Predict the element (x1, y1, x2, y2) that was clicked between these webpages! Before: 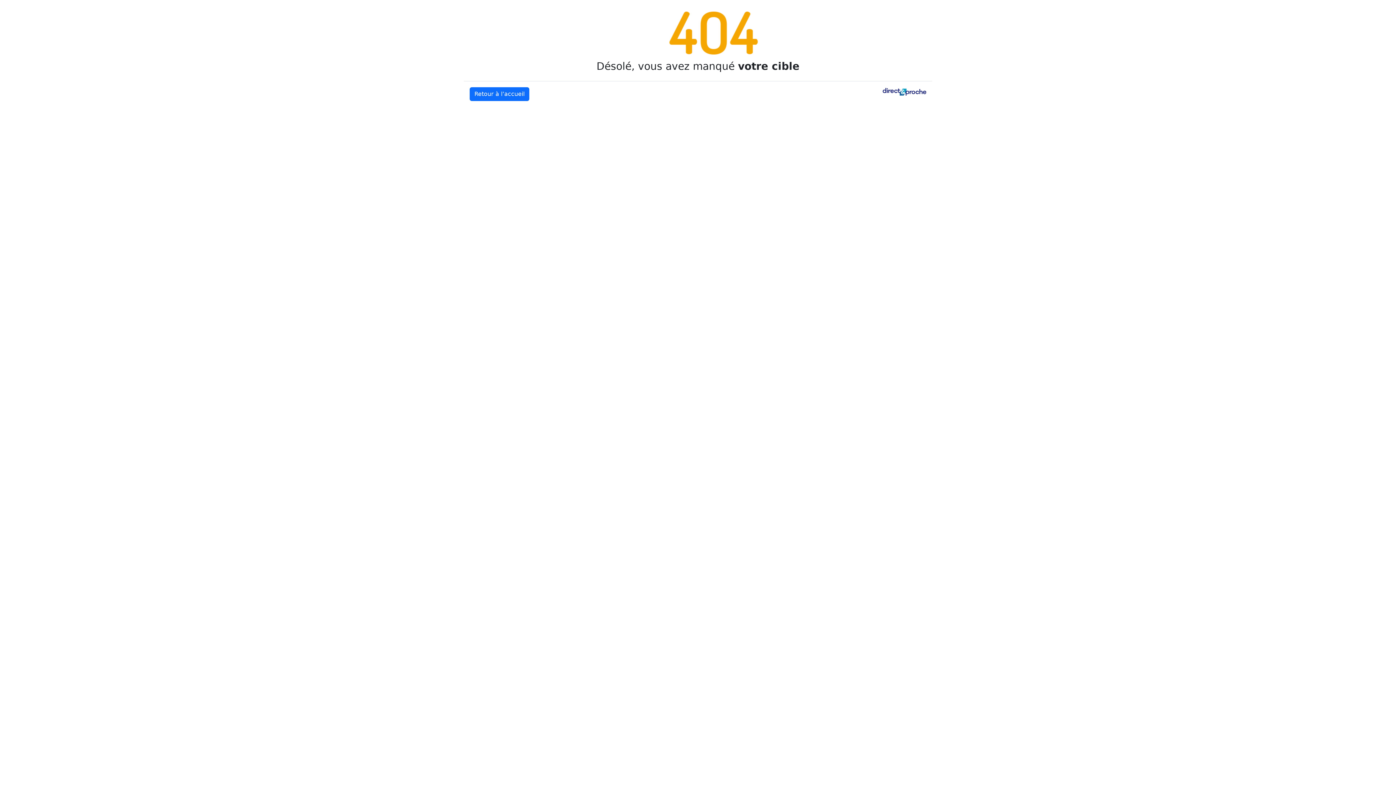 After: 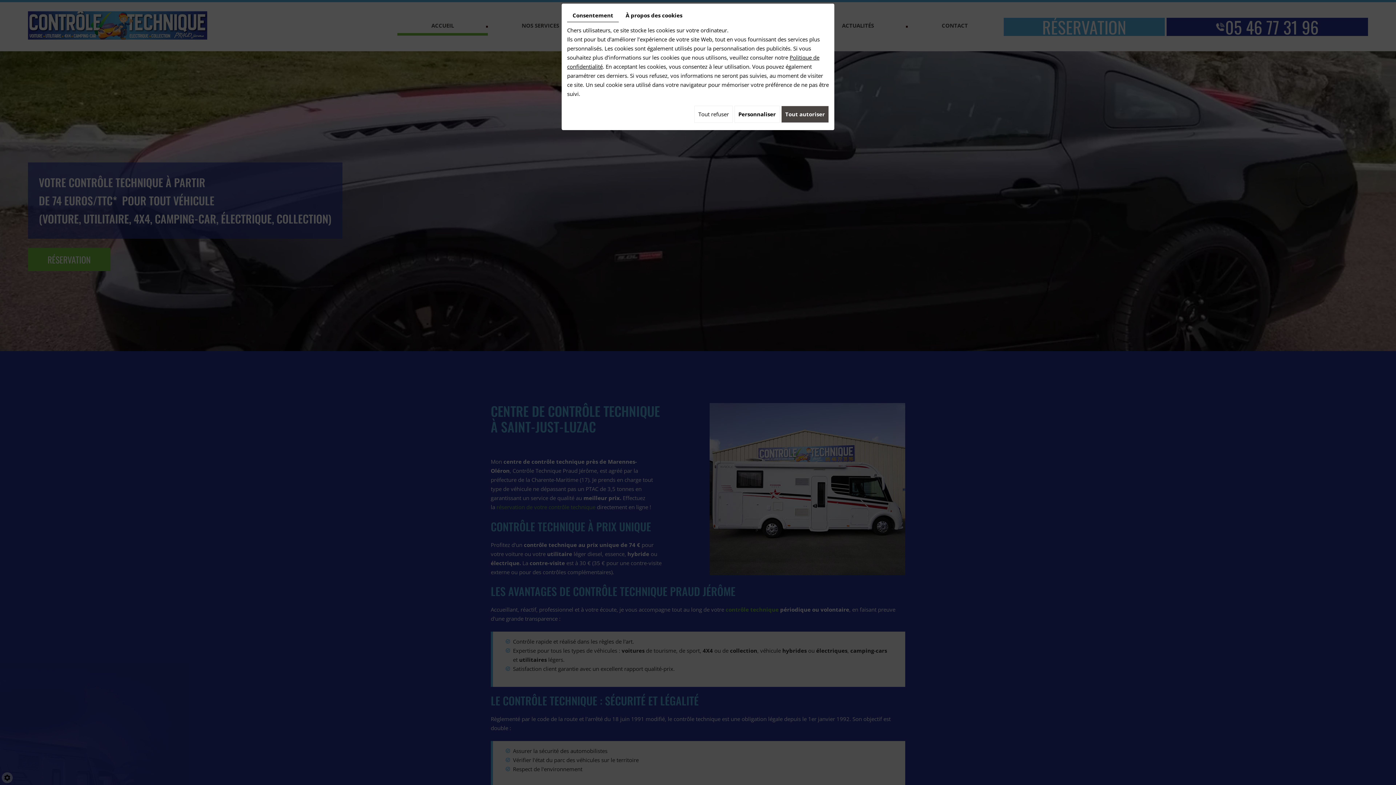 Action: bbox: (469, 87, 529, 101) label: Retour à l’accueil